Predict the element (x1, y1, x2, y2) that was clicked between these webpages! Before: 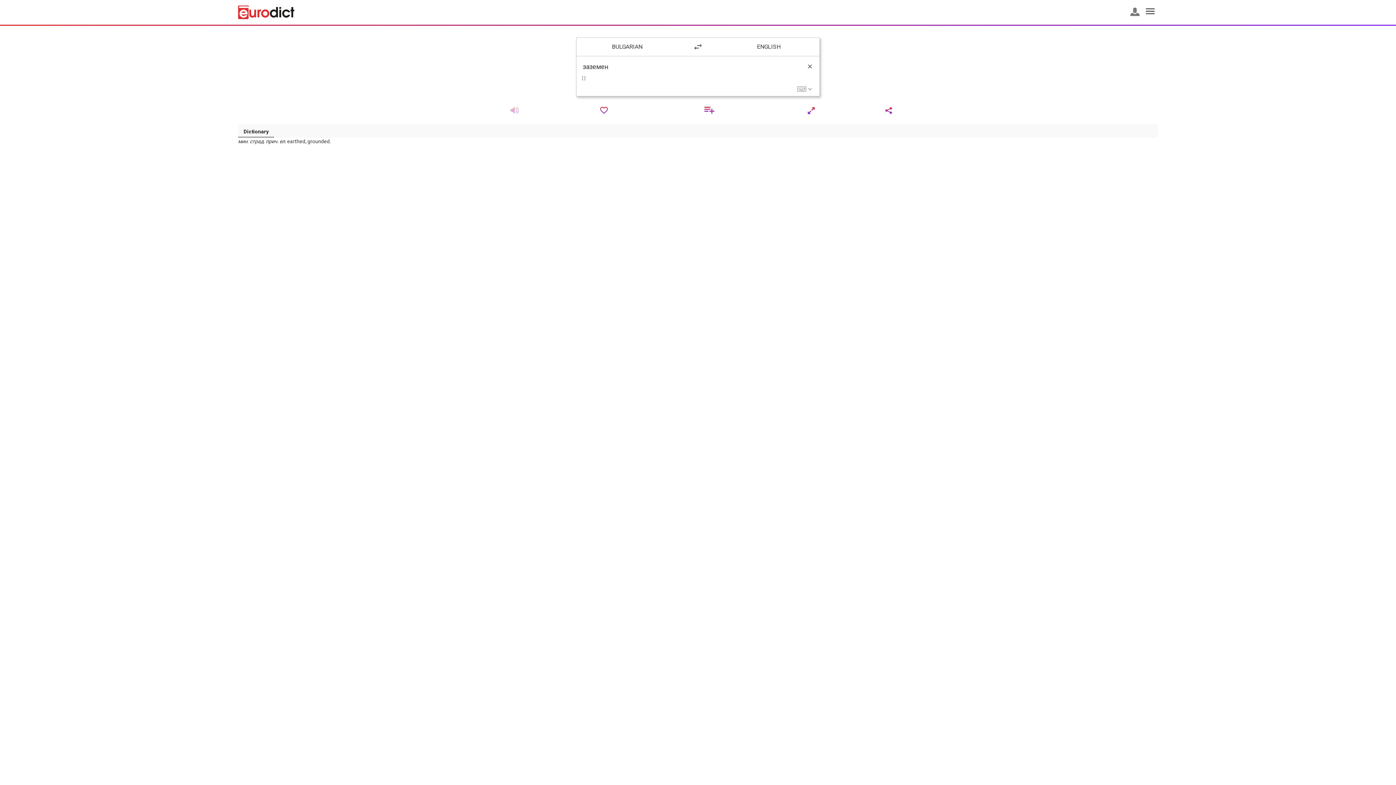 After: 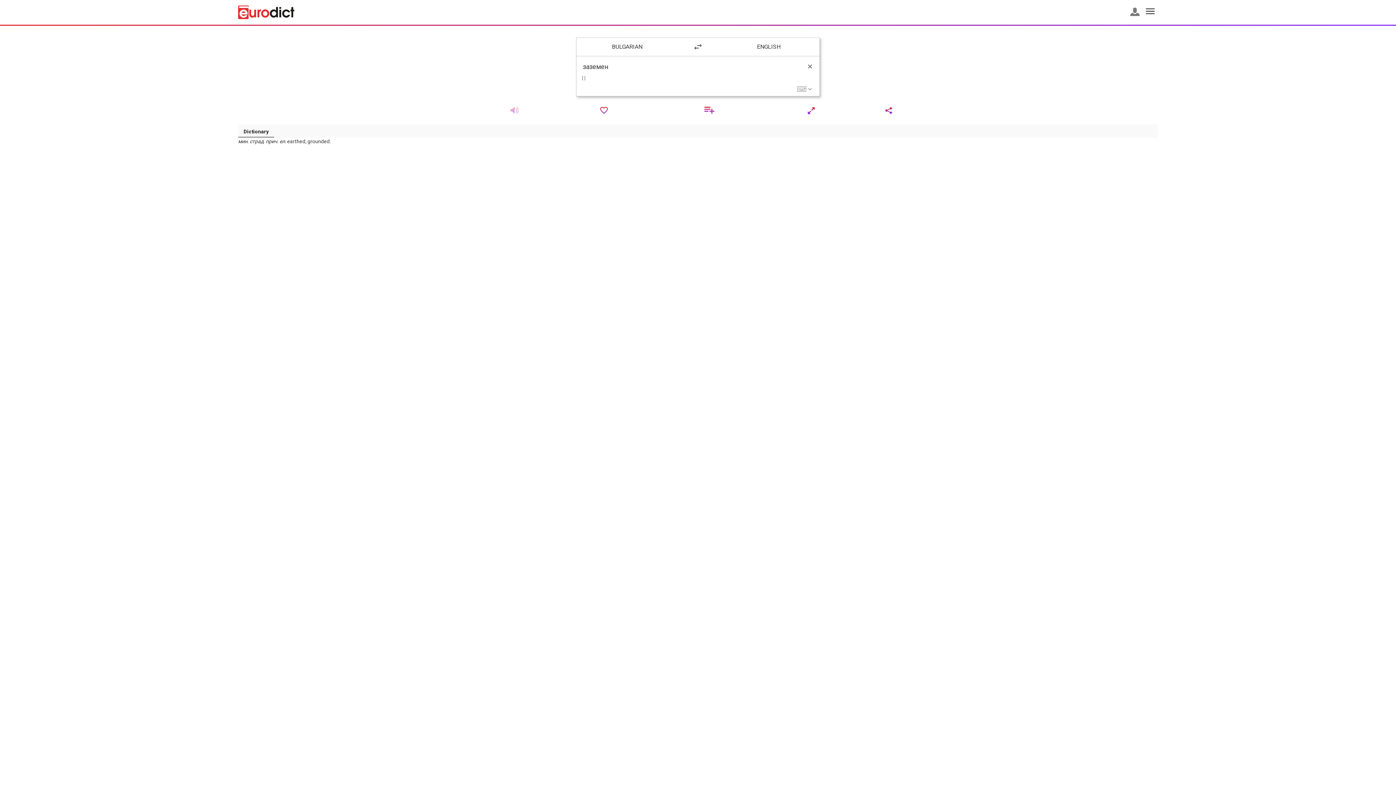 Action: label: Dictionary bbox: (238, 124, 274, 137)